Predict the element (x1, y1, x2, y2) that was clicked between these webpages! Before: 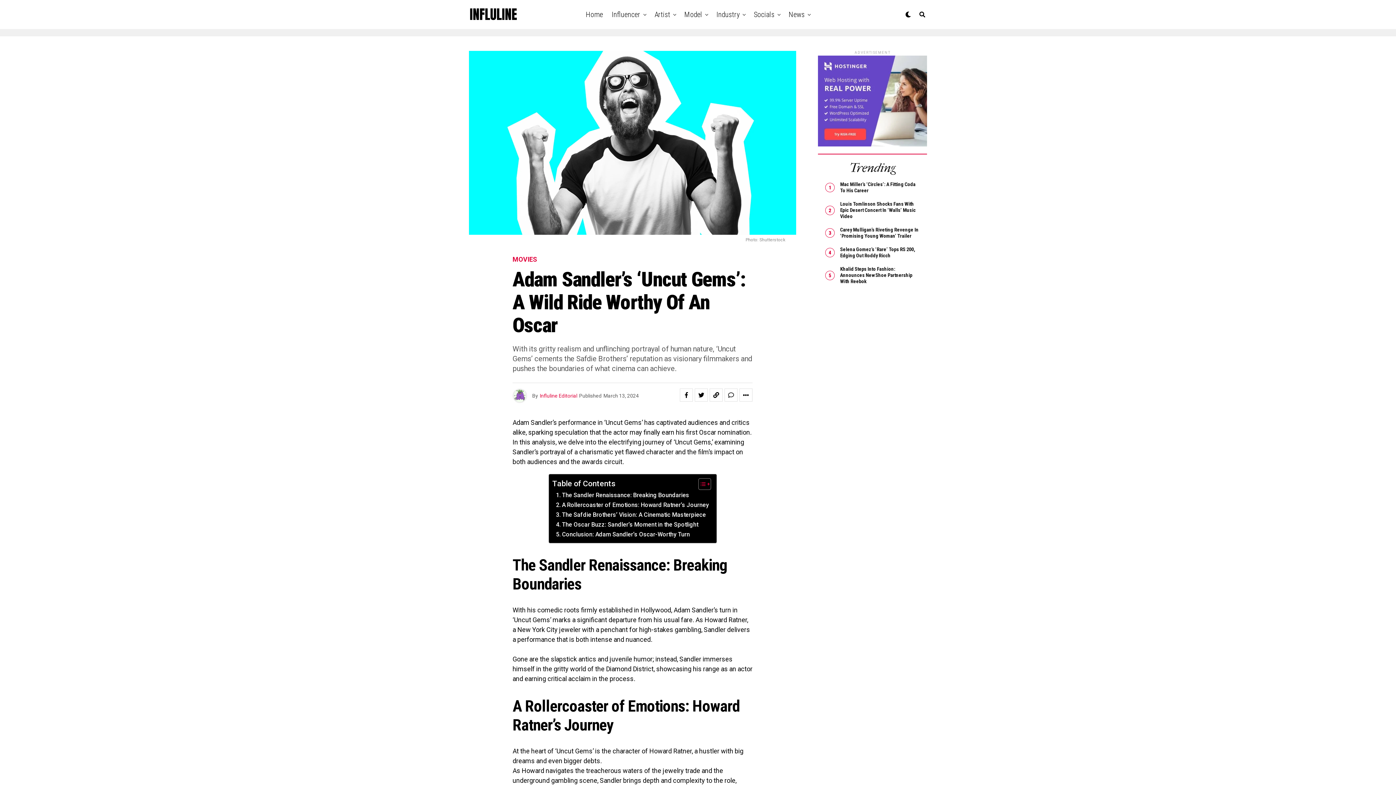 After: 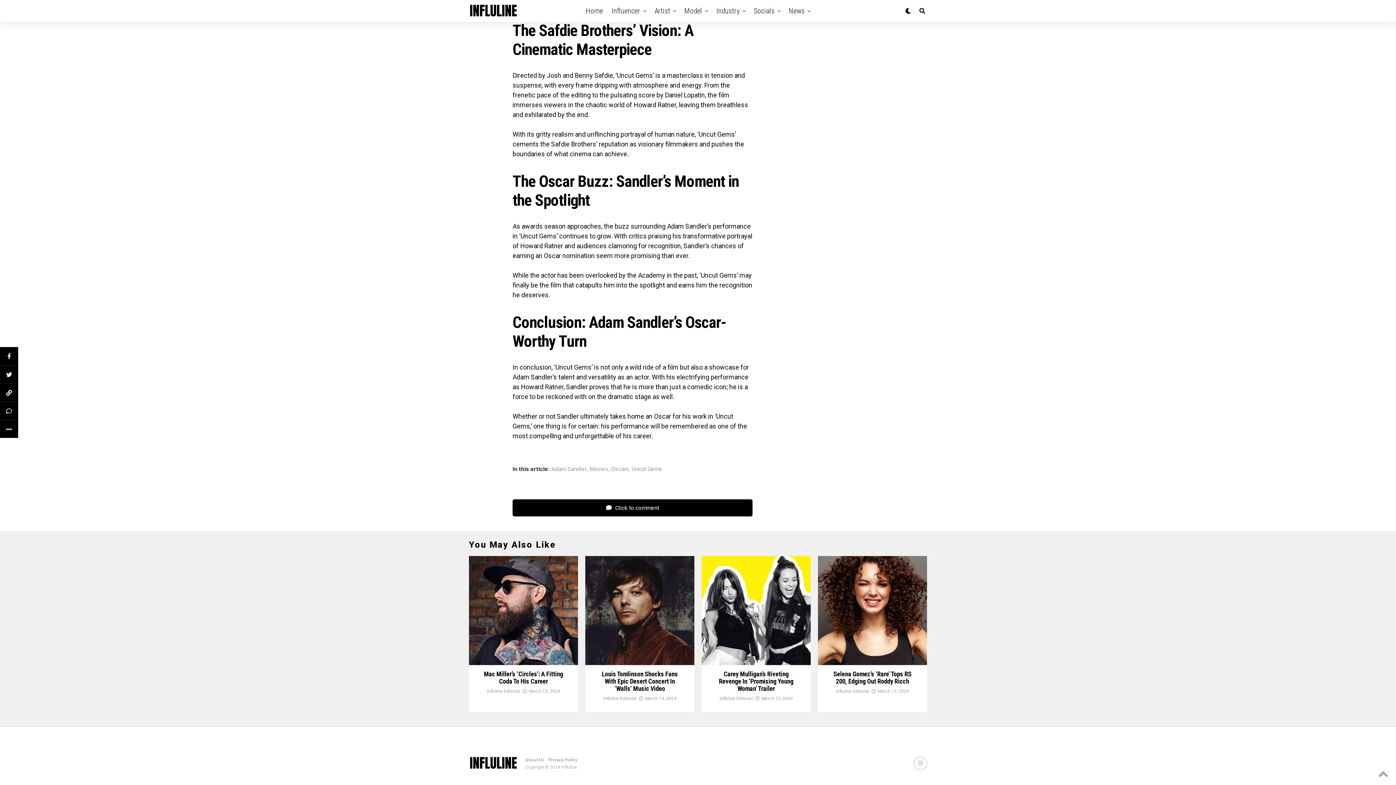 Action: bbox: (552, 530, 690, 539) label: Conclusion: Adam Sandler’s Oscar-Worthy Turn